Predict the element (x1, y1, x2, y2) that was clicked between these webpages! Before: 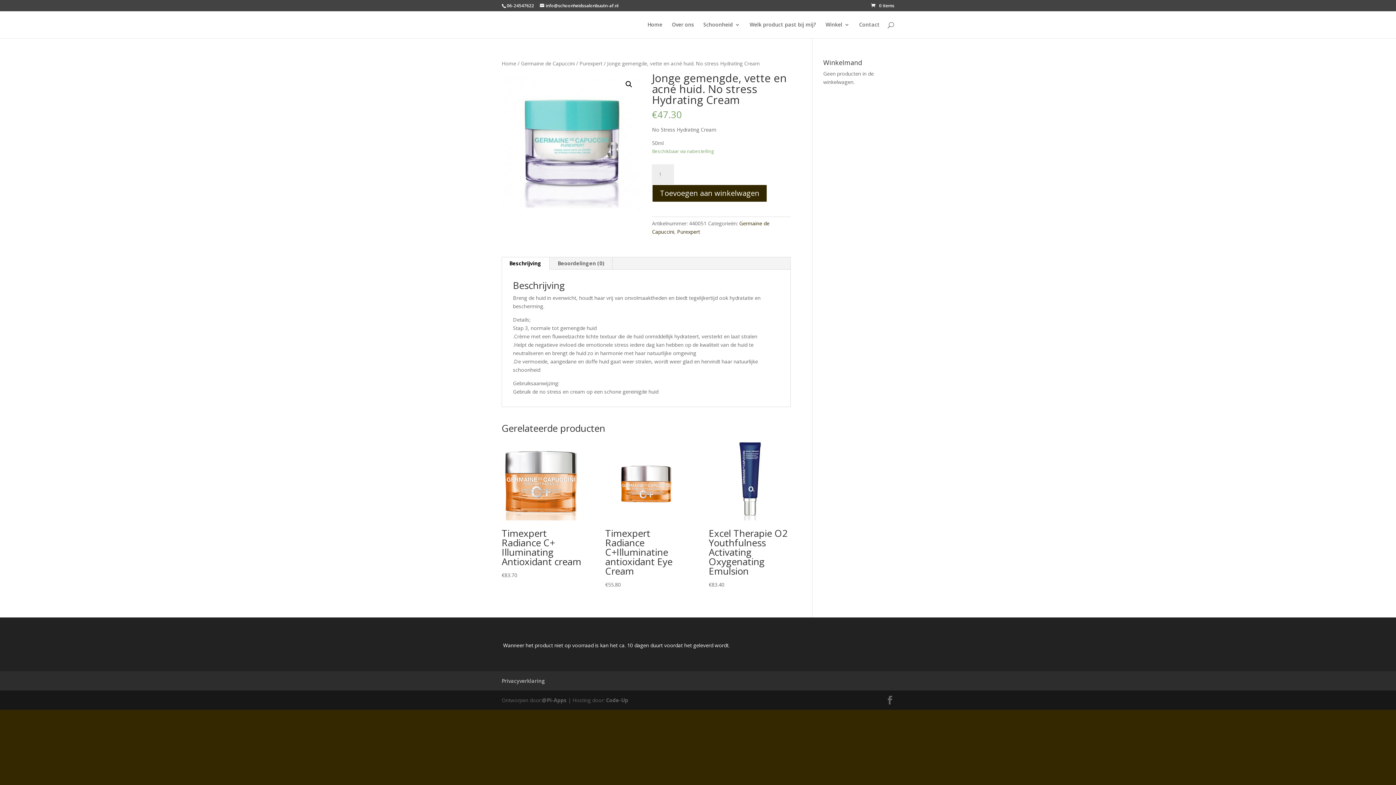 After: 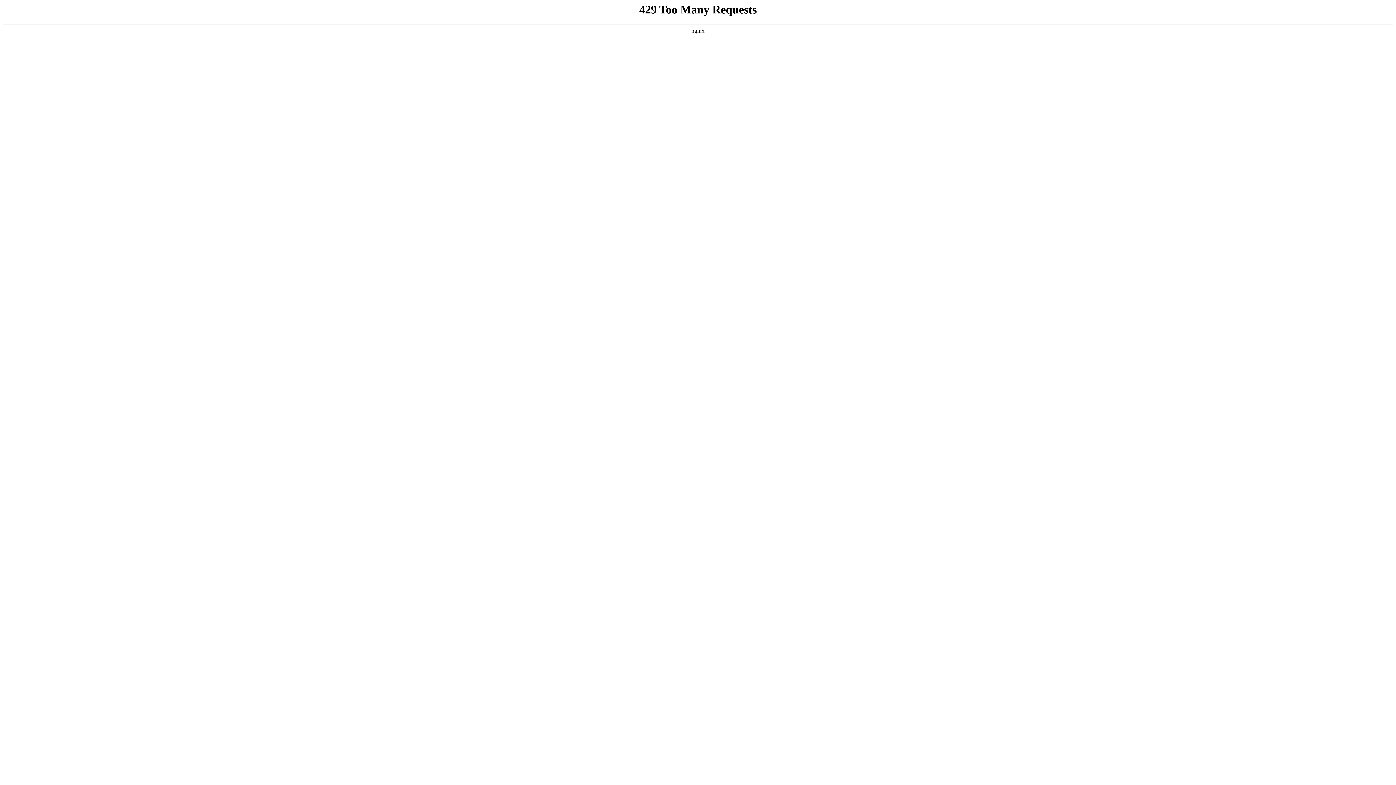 Action: label: @Pi-Apps bbox: (542, 696, 566, 703)